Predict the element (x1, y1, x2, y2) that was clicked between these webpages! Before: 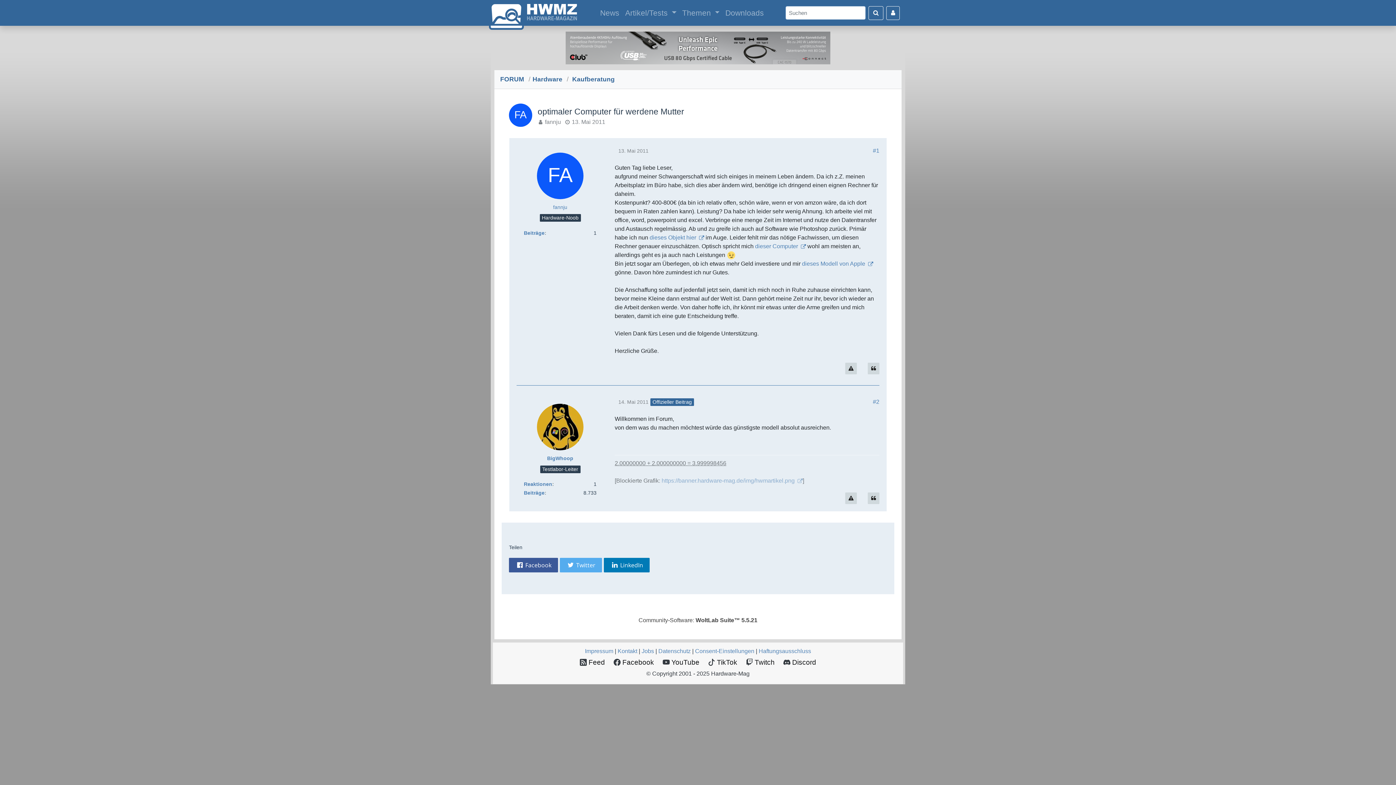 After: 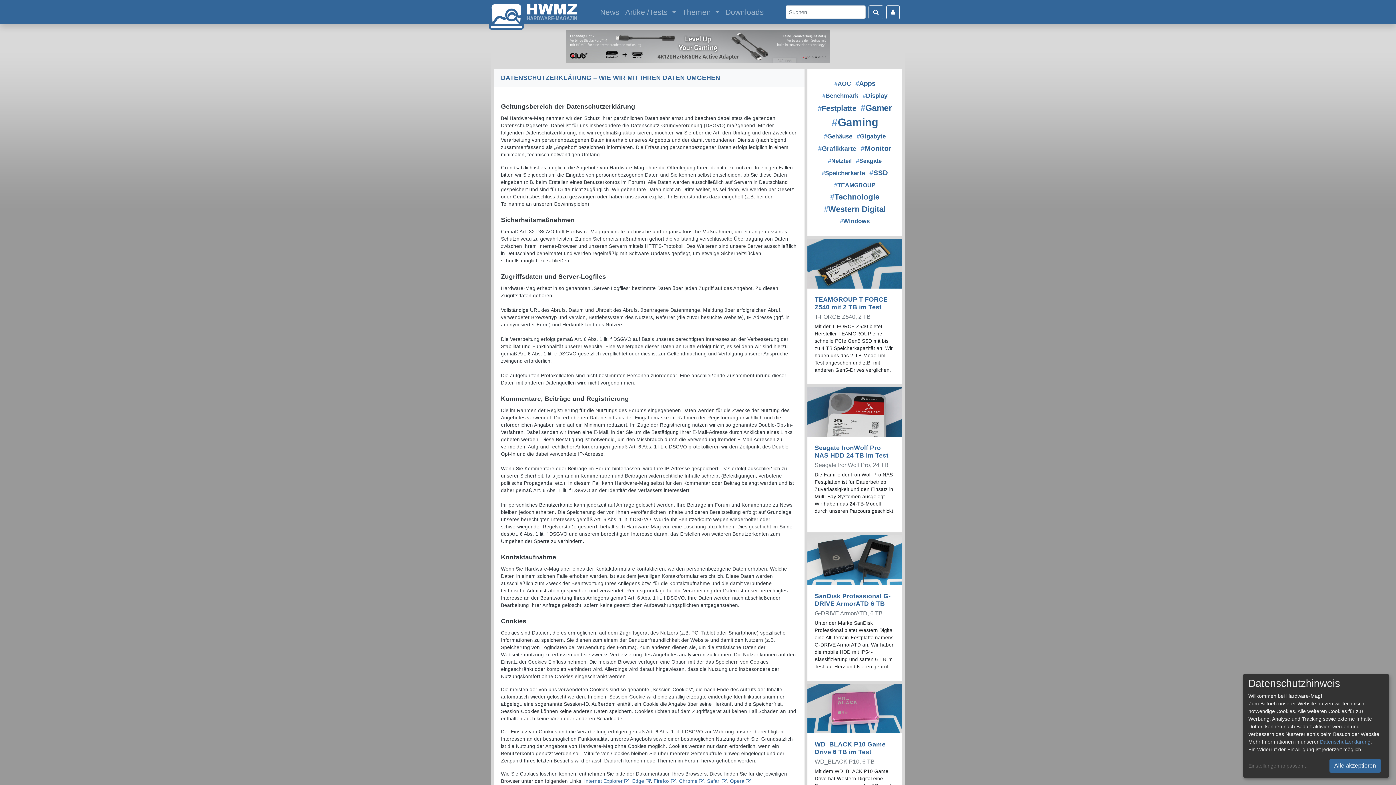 Action: label: Datenschutz bbox: (658, 648, 690, 654)